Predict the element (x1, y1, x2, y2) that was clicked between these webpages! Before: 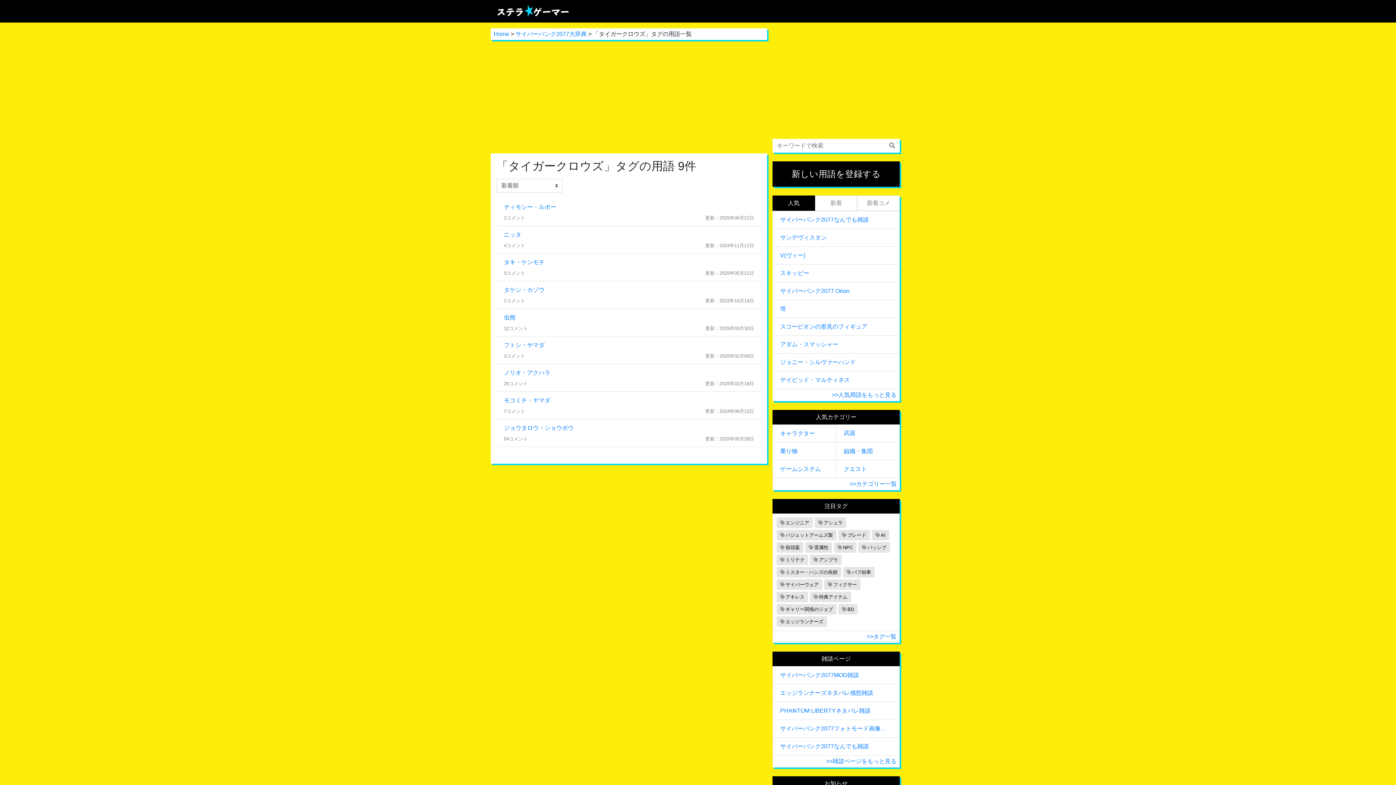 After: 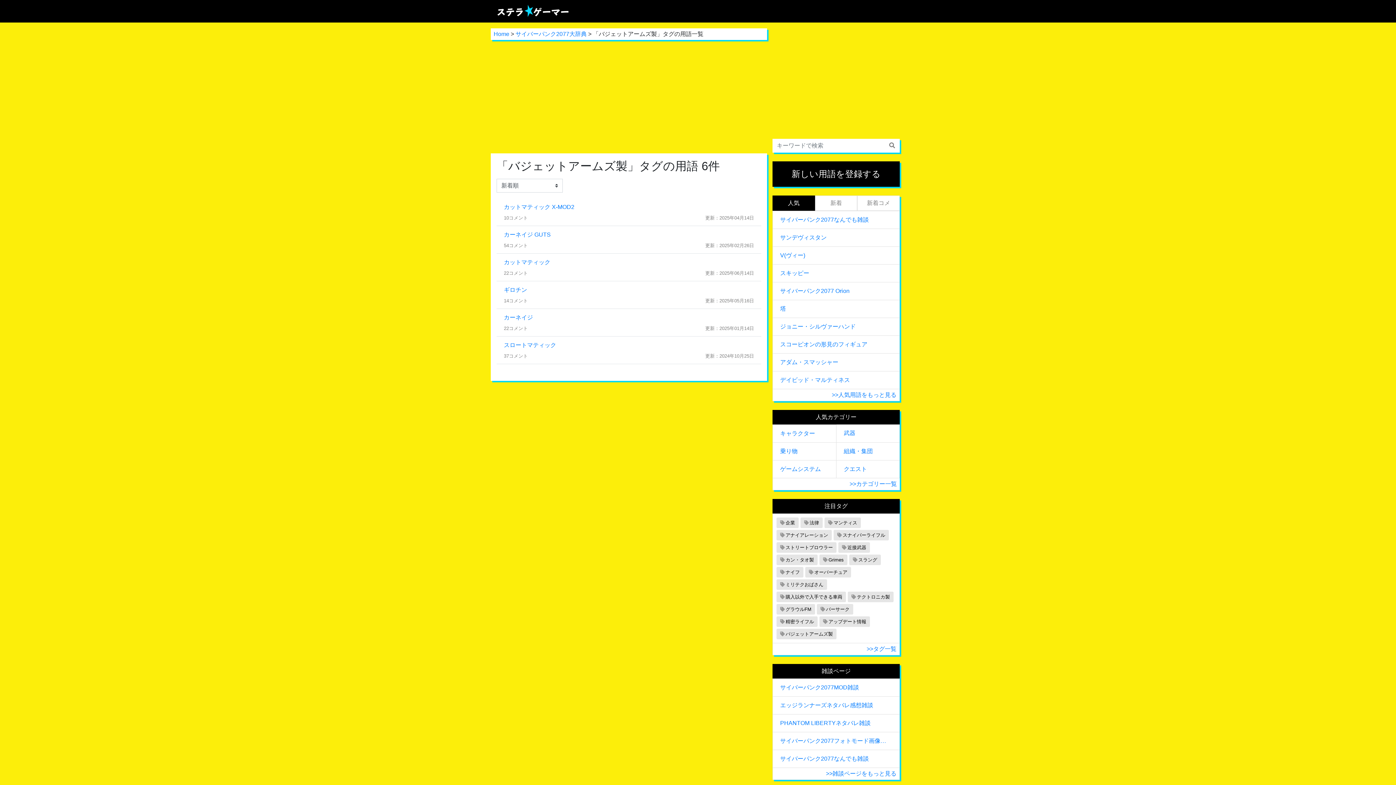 Action: label: バジェットアームズ製 bbox: (776, 530, 836, 540)